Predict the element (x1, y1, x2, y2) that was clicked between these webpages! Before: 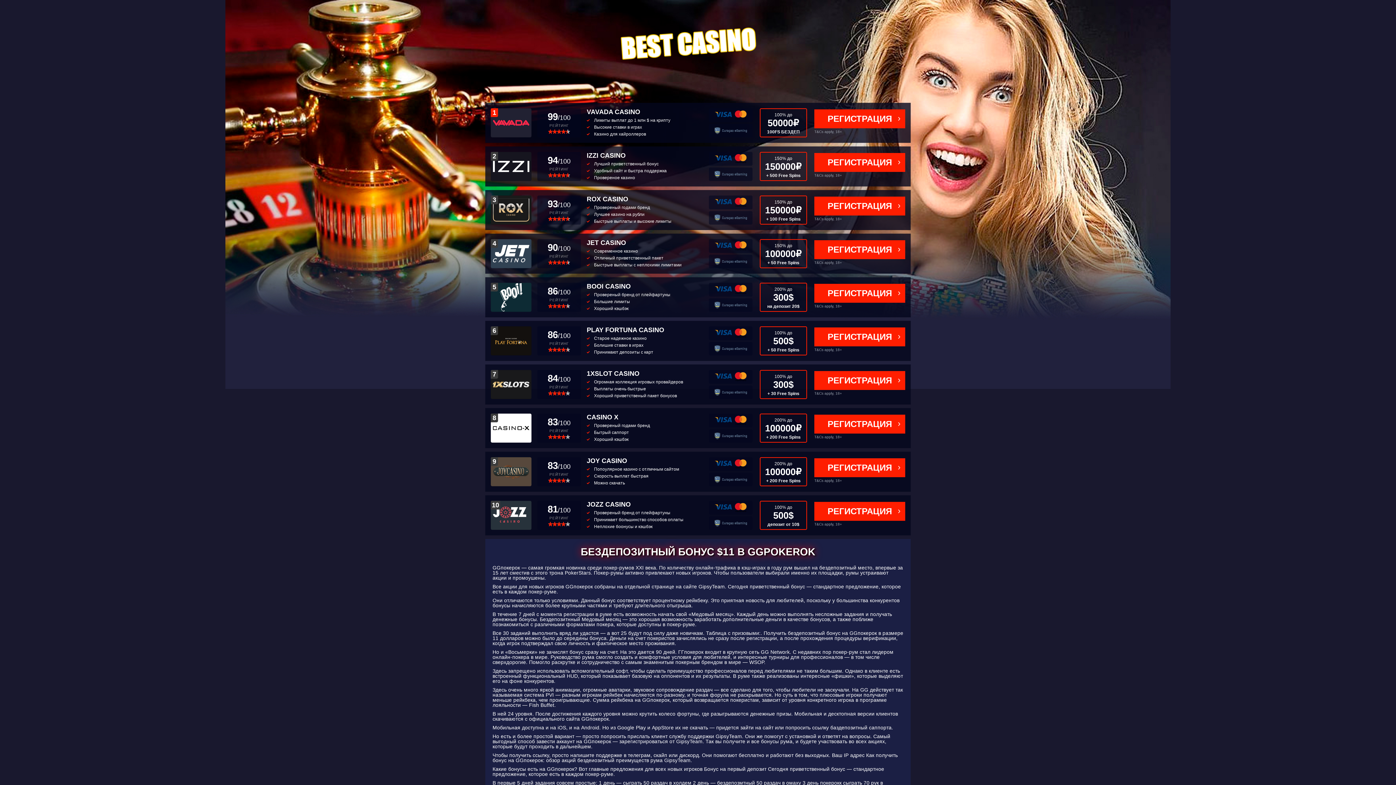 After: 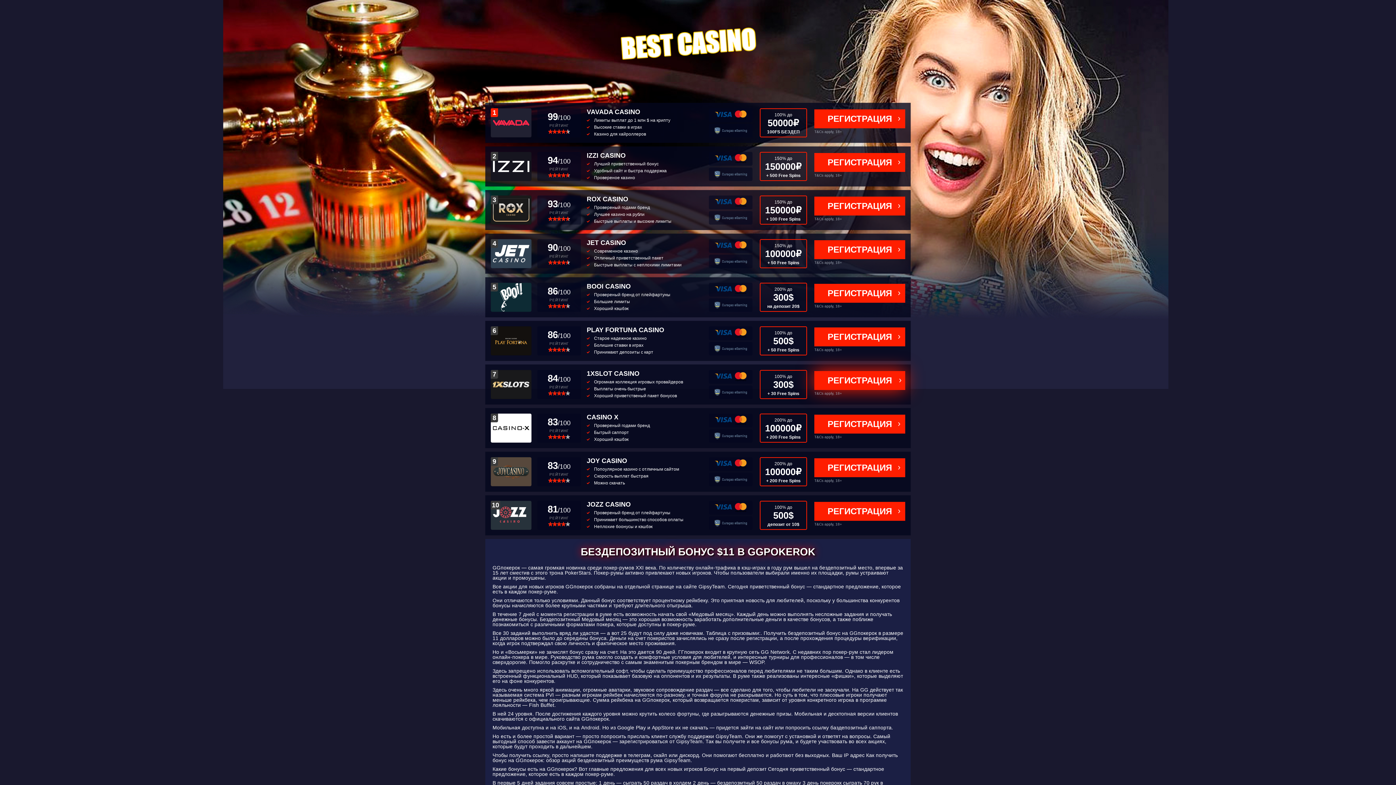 Action: bbox: (814, 371, 905, 390) label: РЕГИСТРАЦИЯ